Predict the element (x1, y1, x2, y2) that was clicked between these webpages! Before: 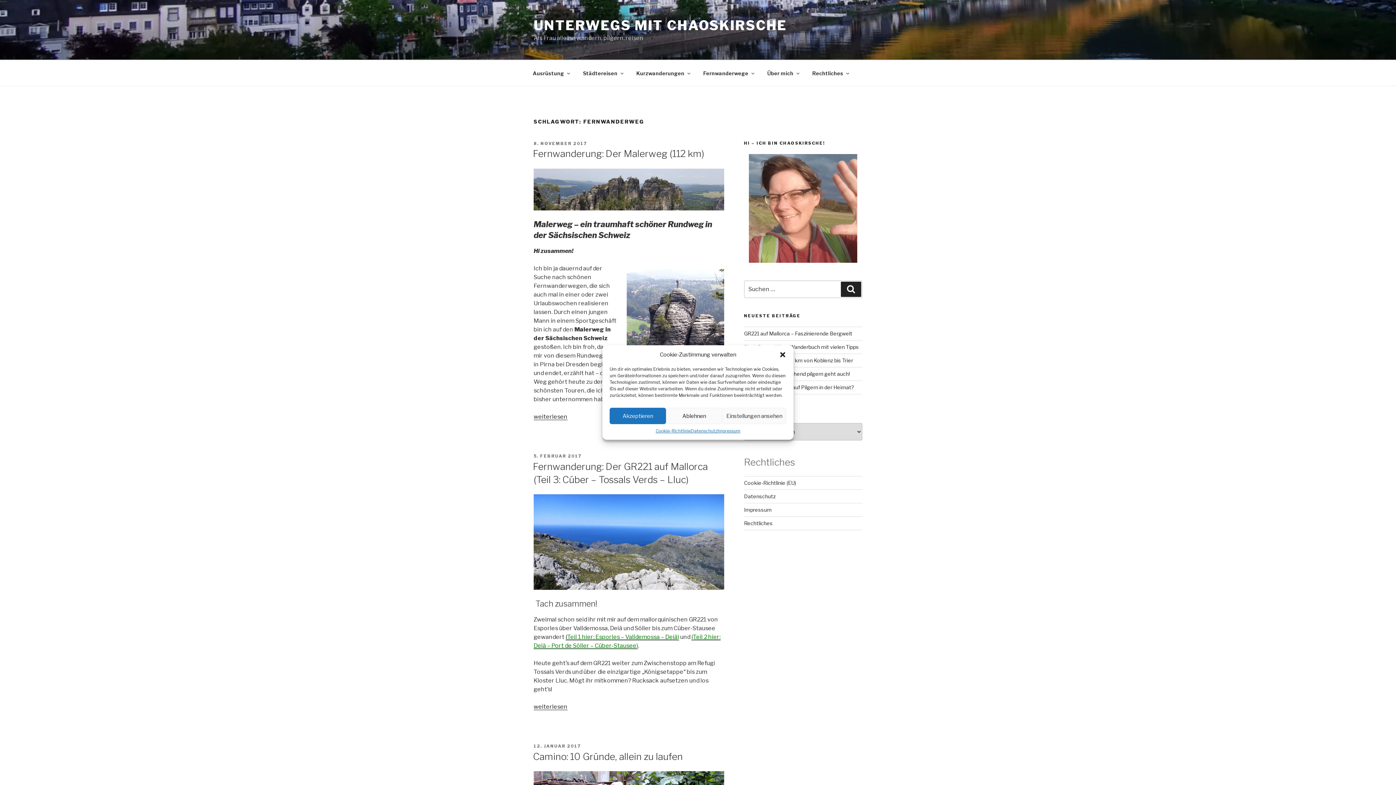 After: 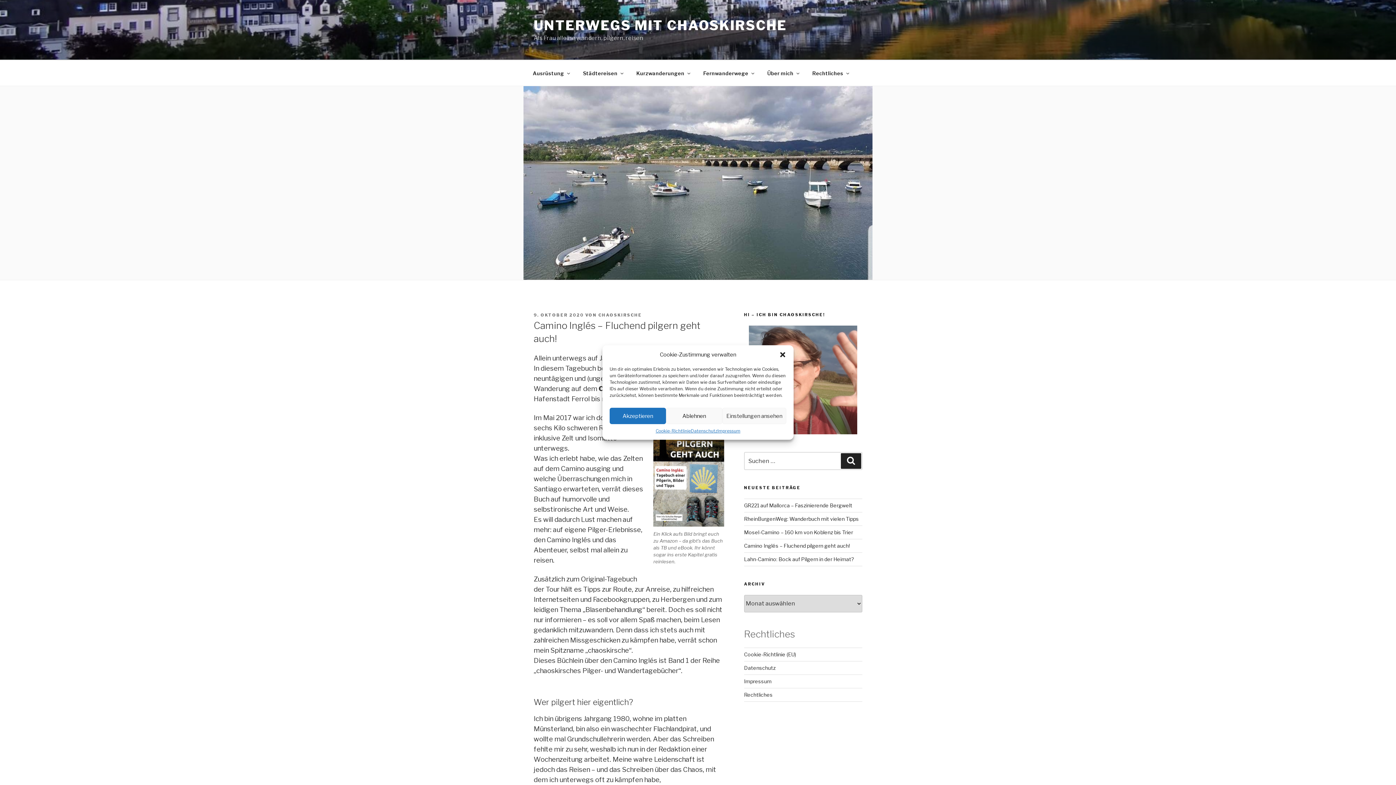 Action: bbox: (744, 371, 850, 377) label: Camino Inglés – Fluchend pilgern geht auch!